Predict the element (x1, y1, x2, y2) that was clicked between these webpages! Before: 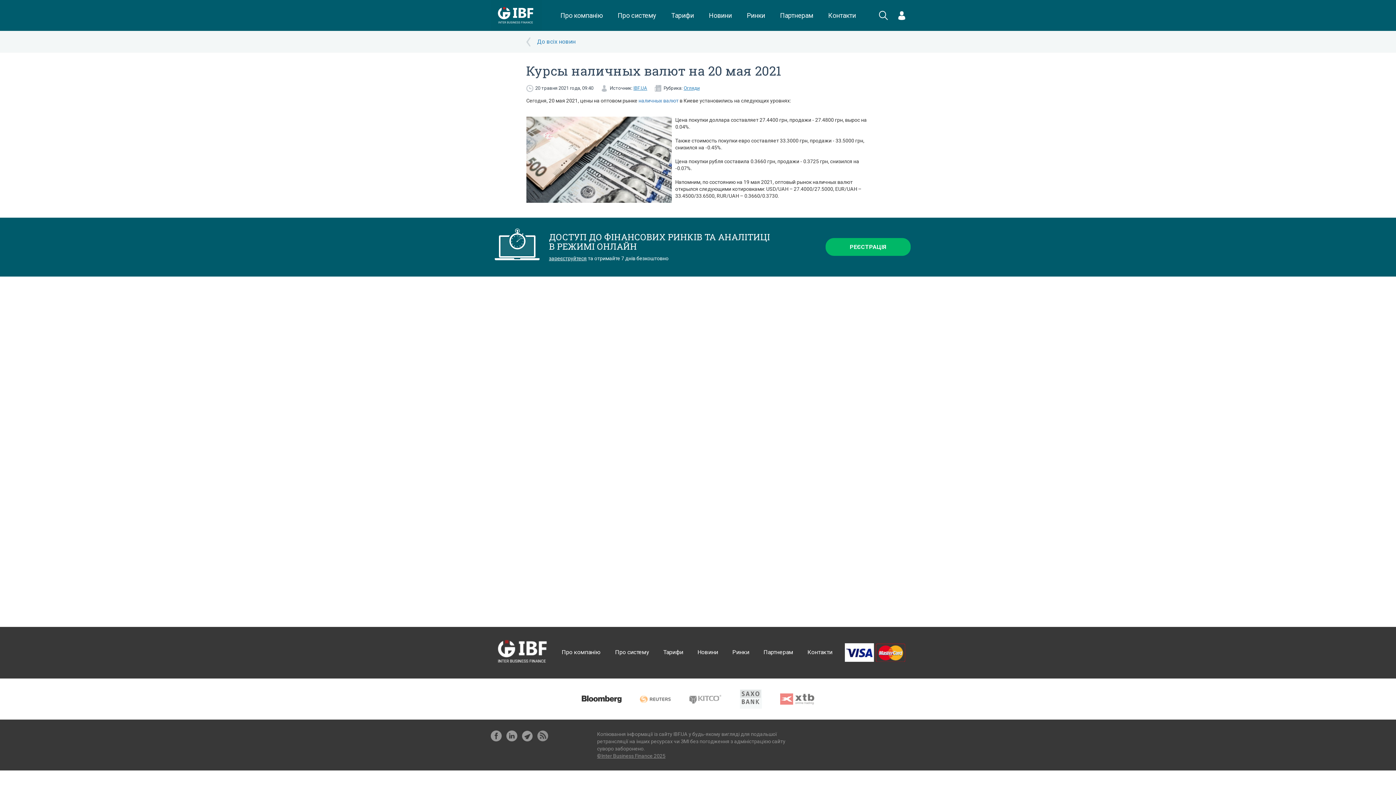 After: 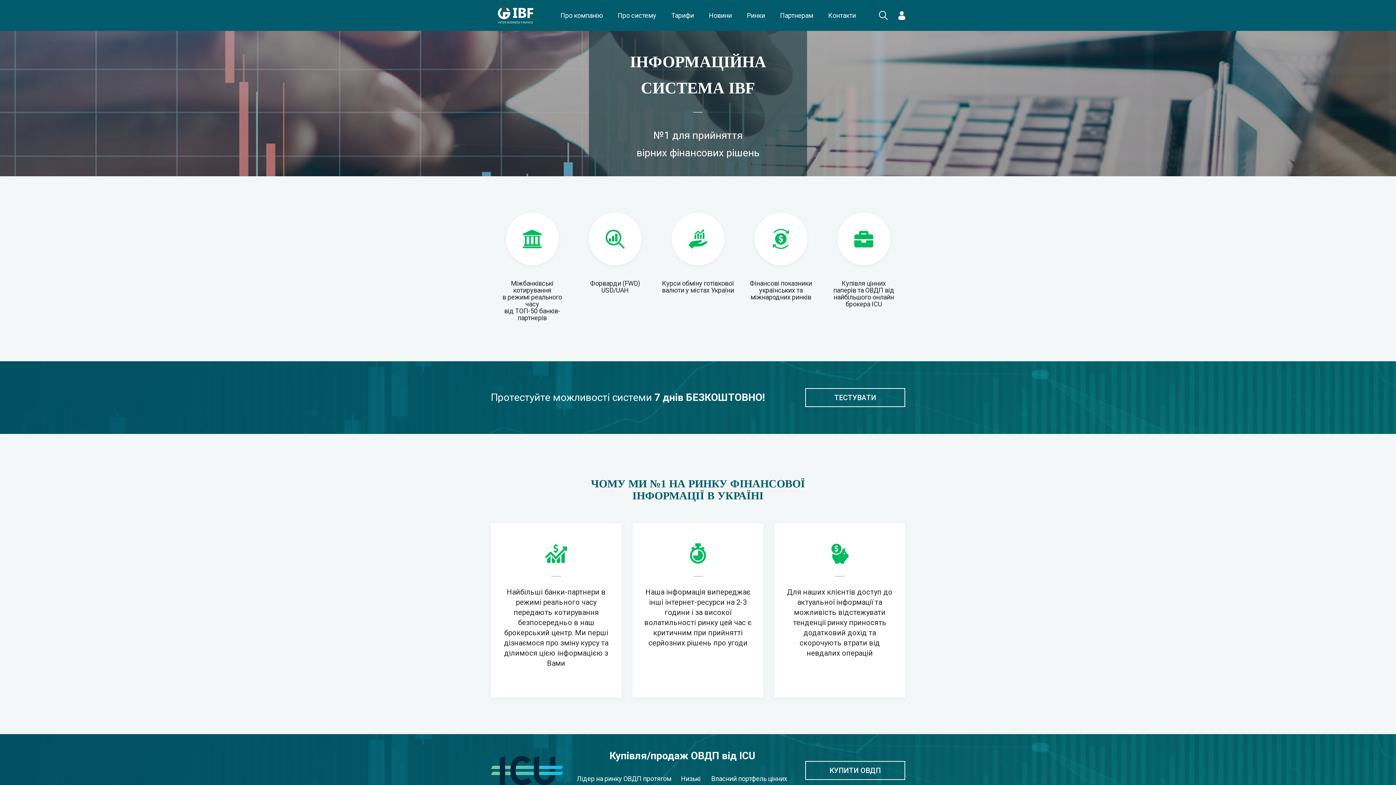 Action: bbox: (490, 12, 542, 17)